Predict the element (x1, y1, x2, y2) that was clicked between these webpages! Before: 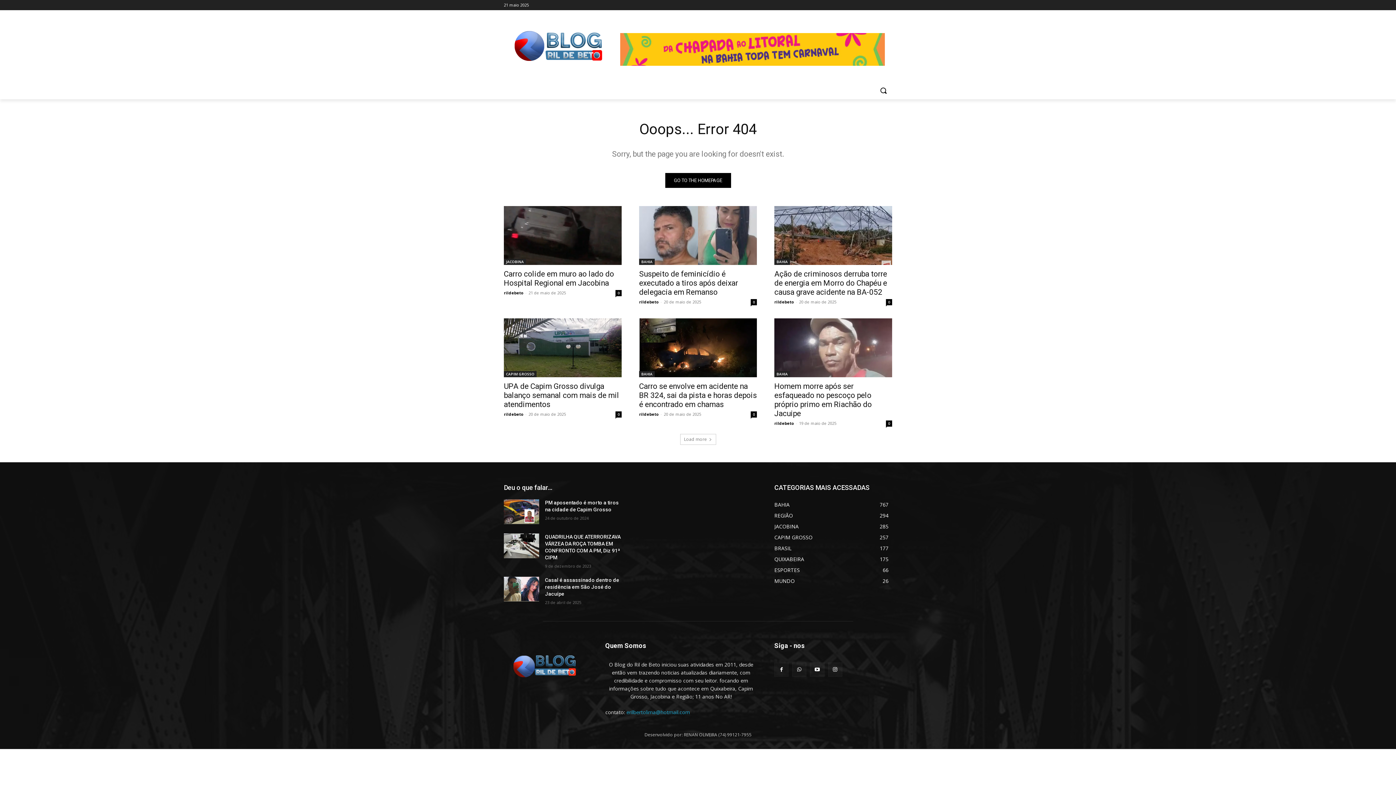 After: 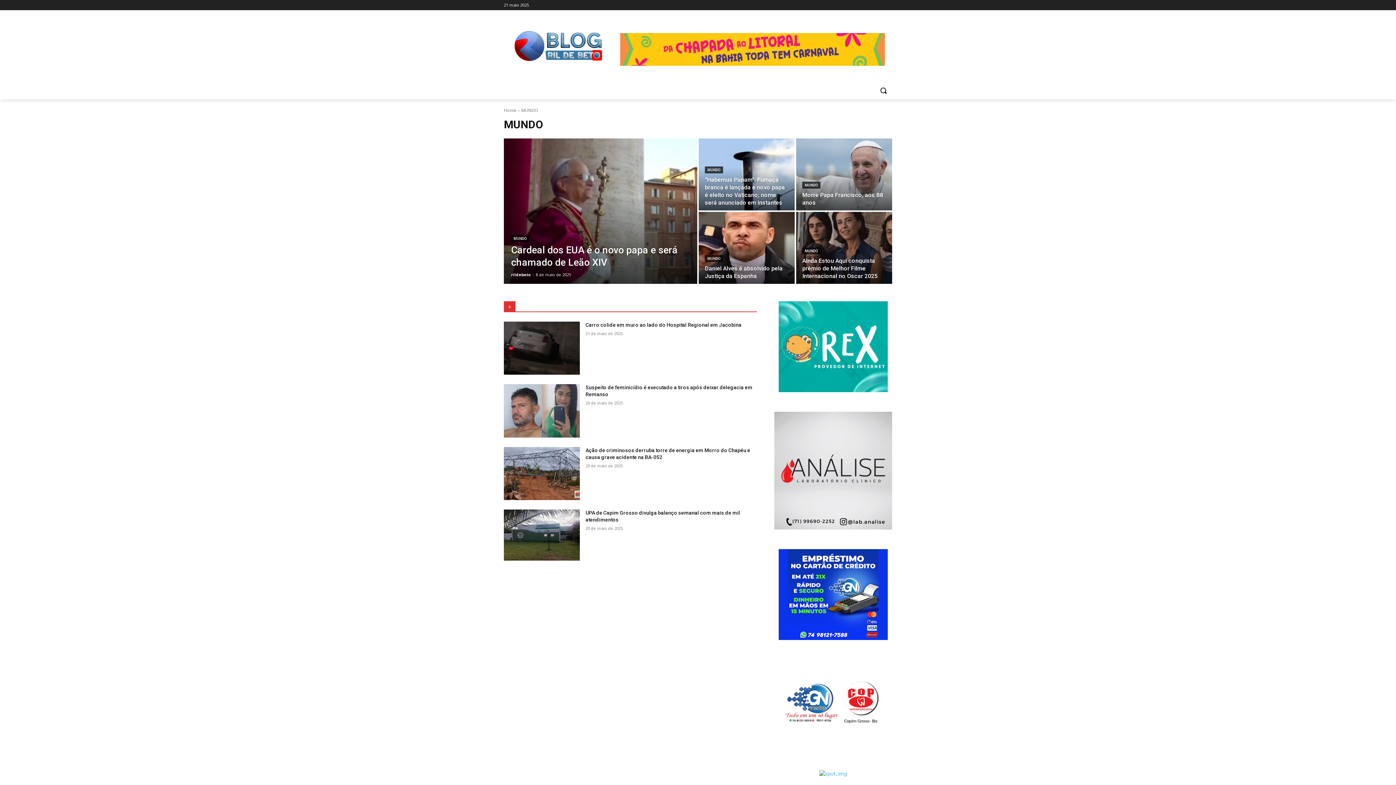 Action: label: MUNDO
26 bbox: (774, 577, 794, 584)